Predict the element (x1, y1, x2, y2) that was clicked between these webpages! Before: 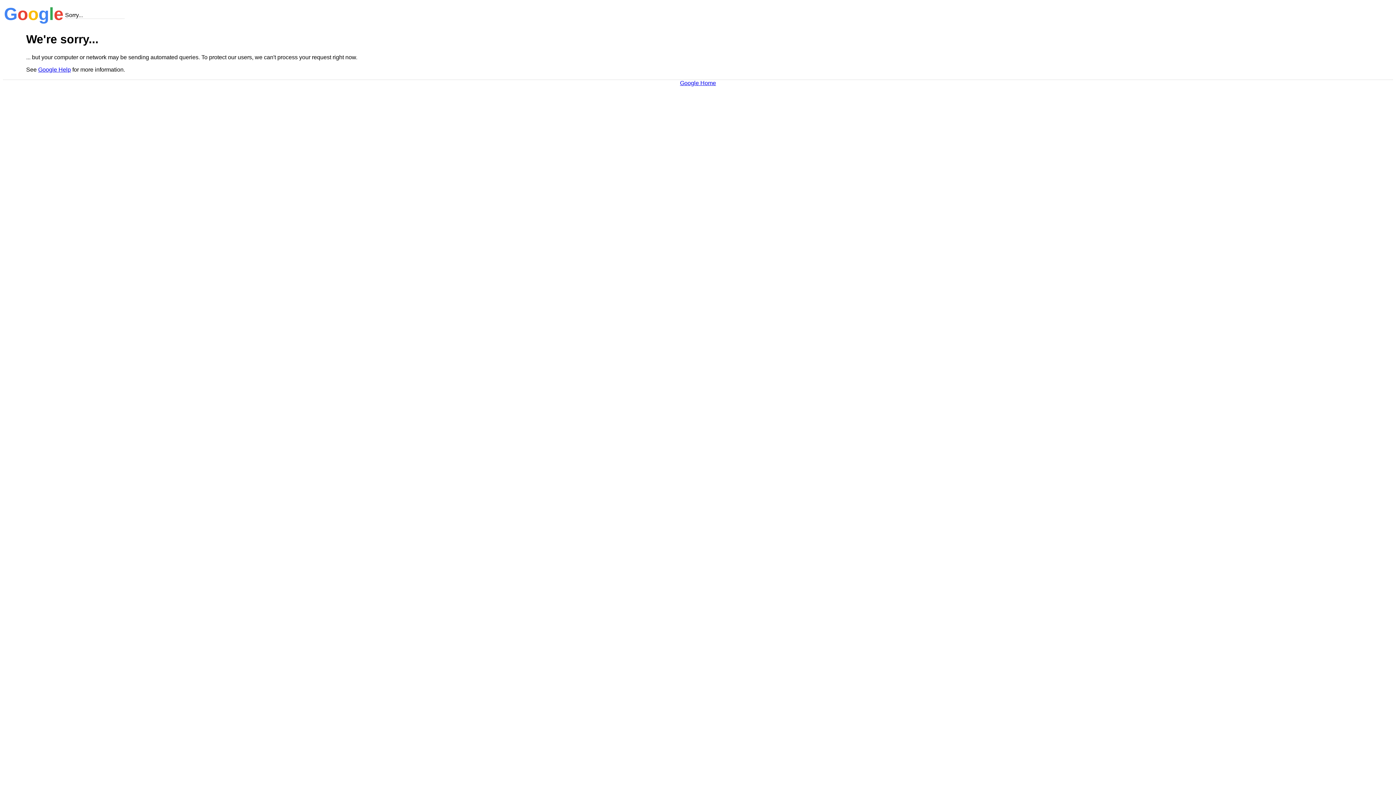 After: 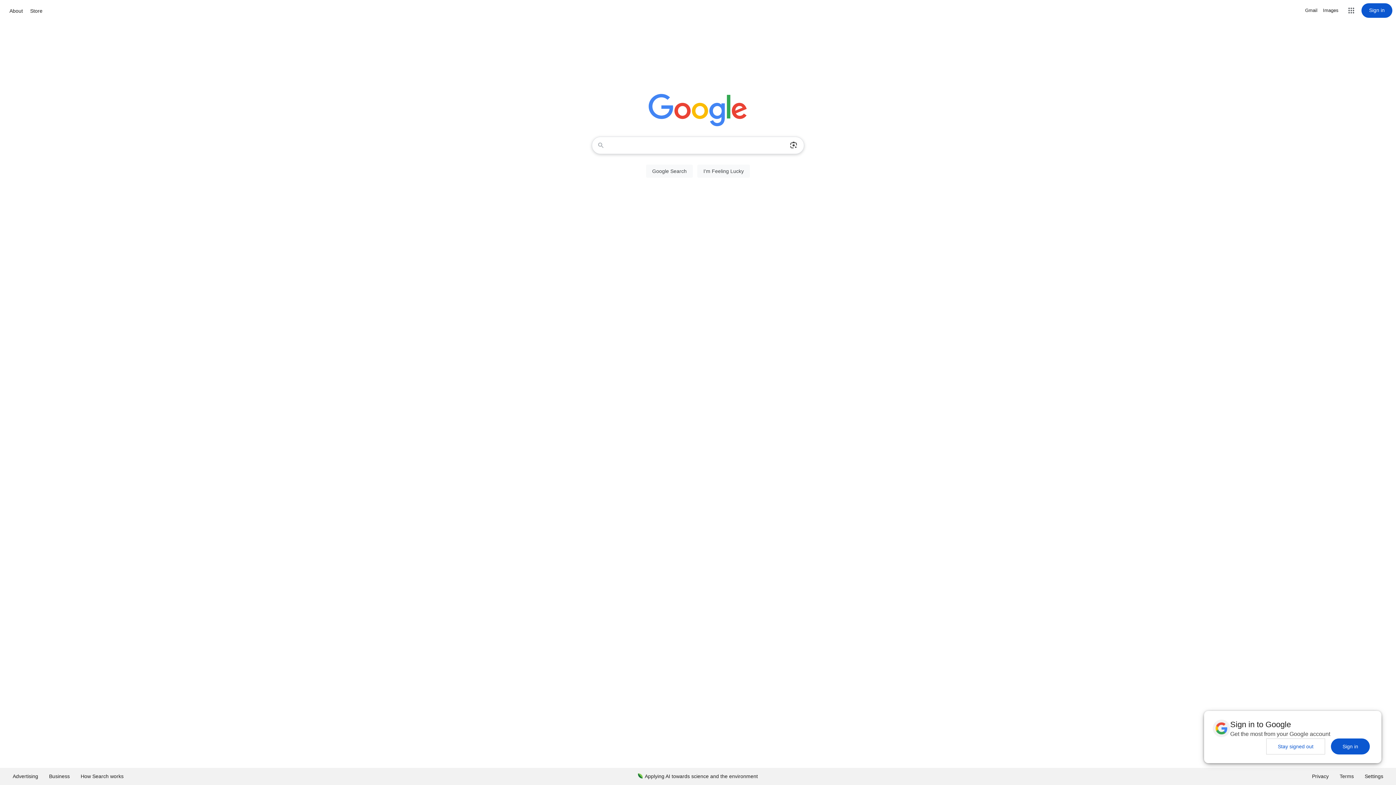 Action: bbox: (680, 79, 716, 86) label: Google Home